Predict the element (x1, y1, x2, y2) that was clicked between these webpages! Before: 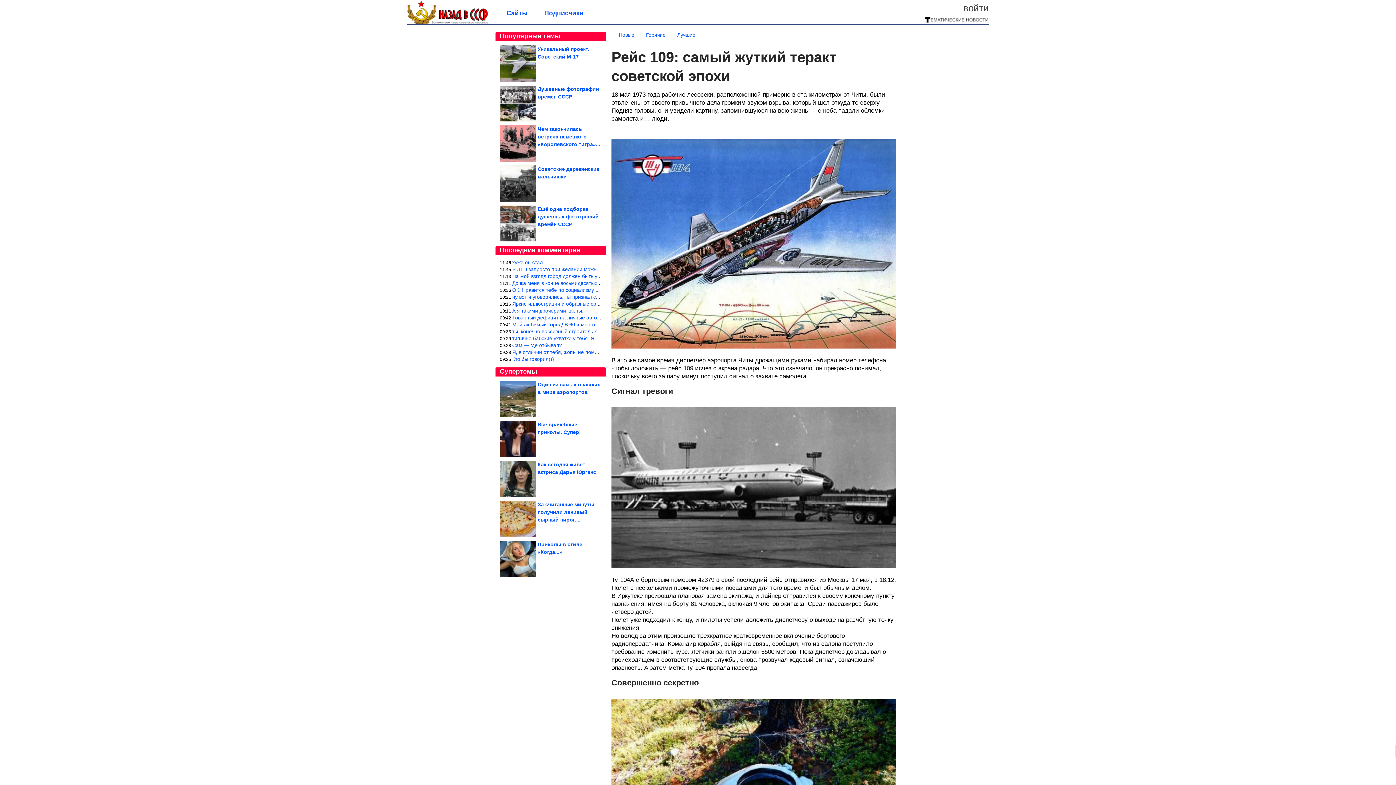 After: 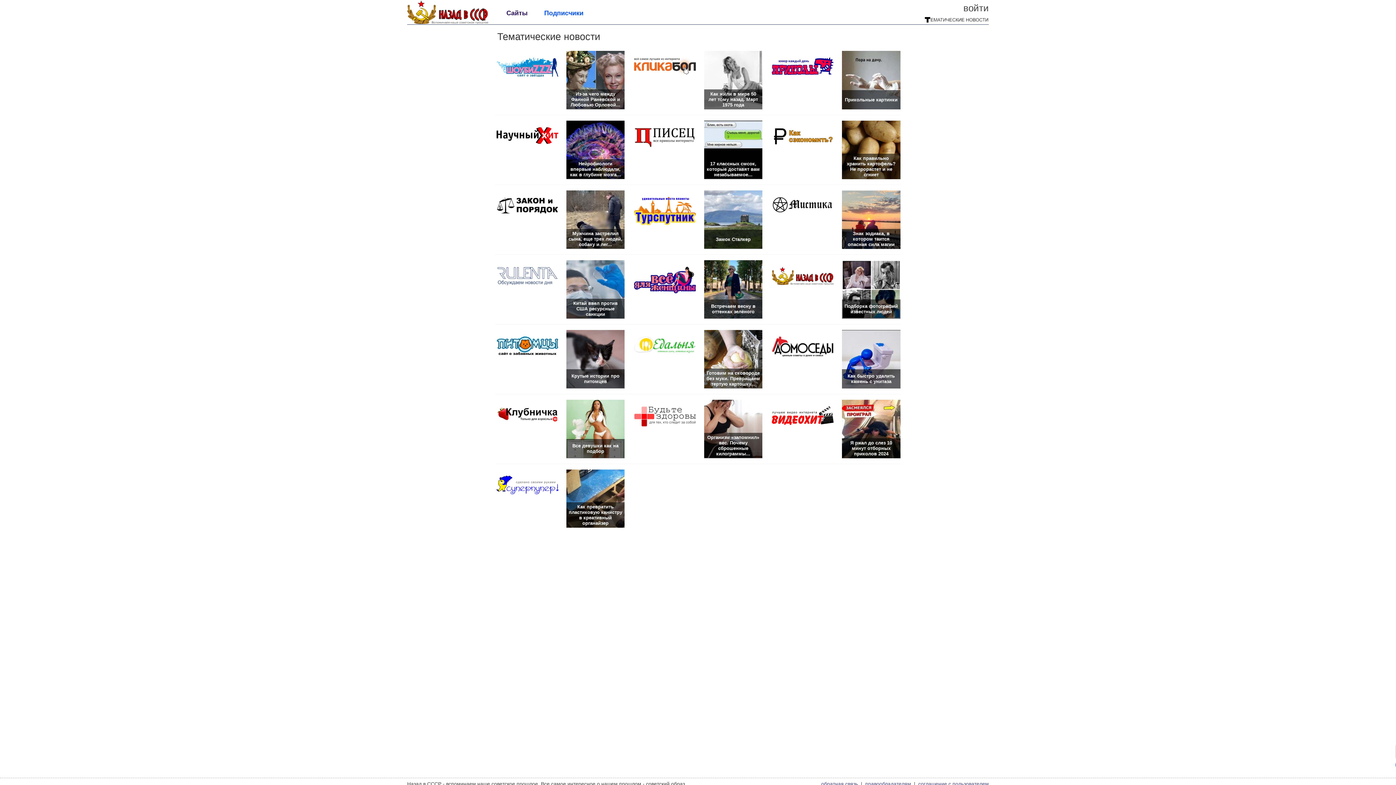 Action: bbox: (925, 18, 988, 23)